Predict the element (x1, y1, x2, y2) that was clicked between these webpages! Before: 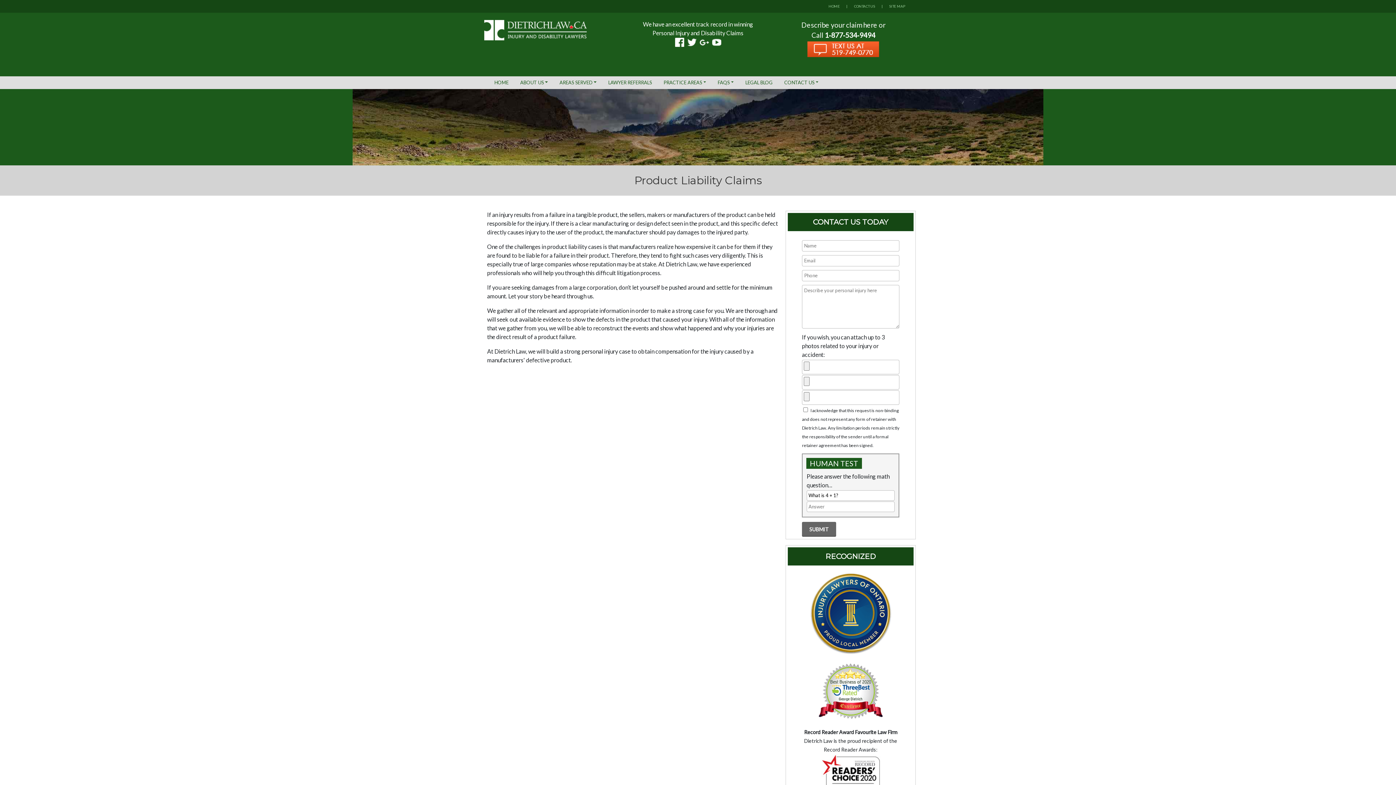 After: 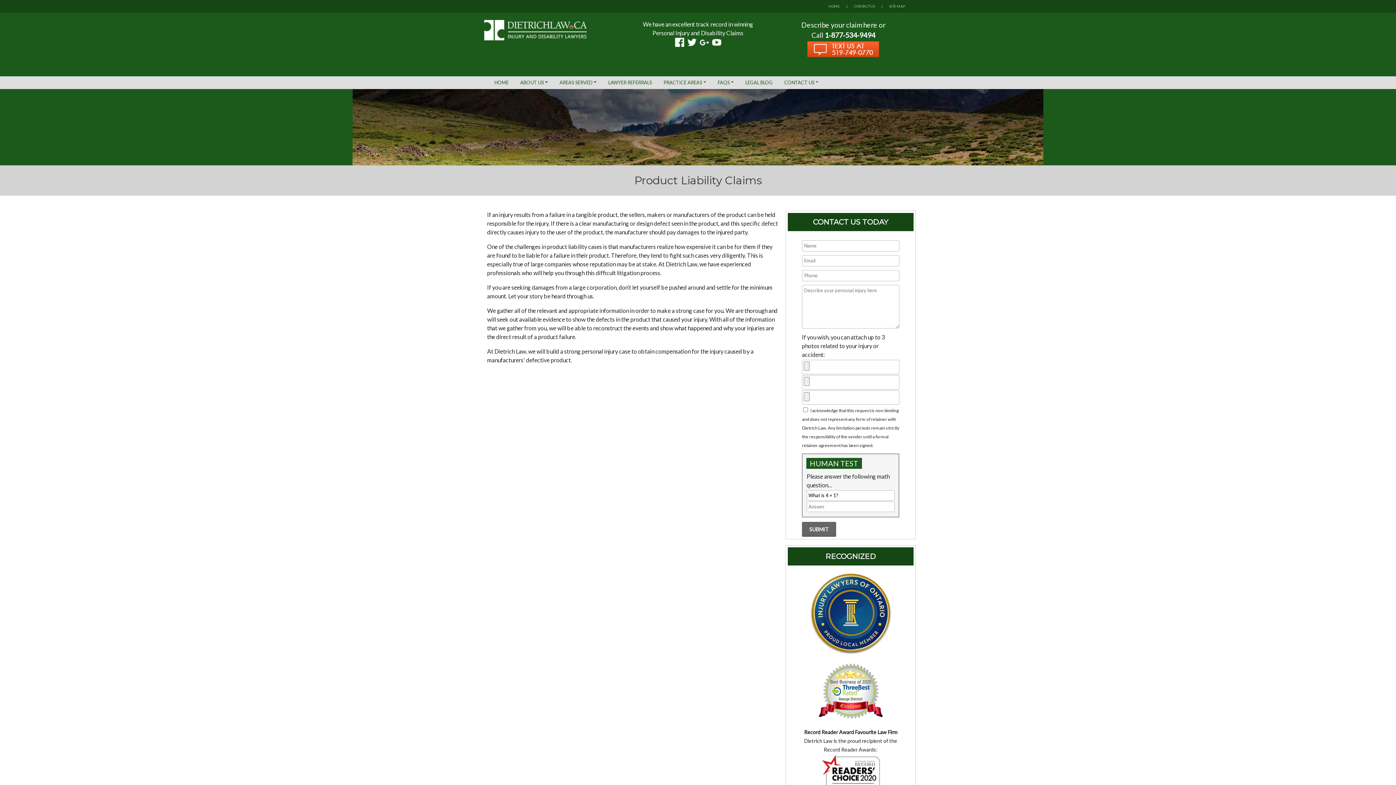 Action: bbox: (810, 609, 891, 616)